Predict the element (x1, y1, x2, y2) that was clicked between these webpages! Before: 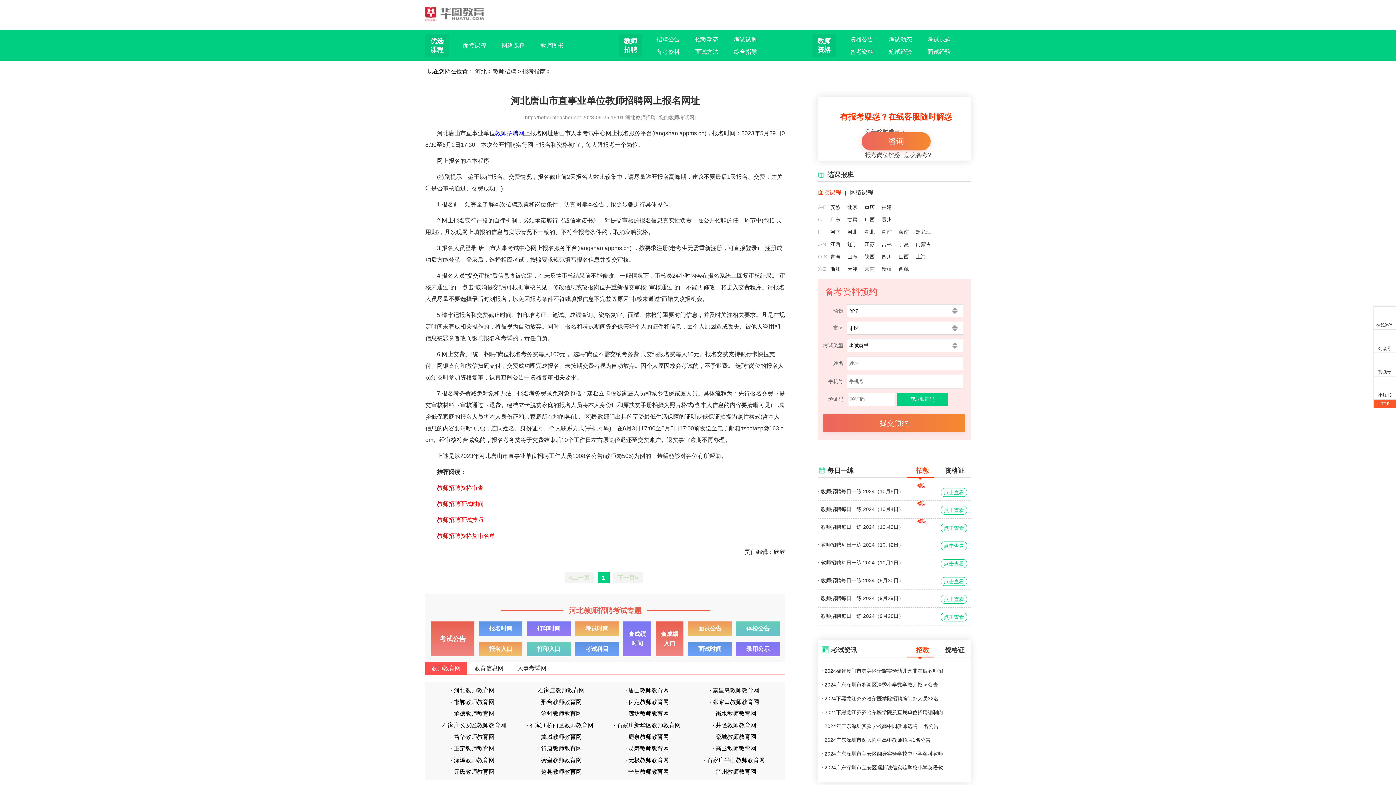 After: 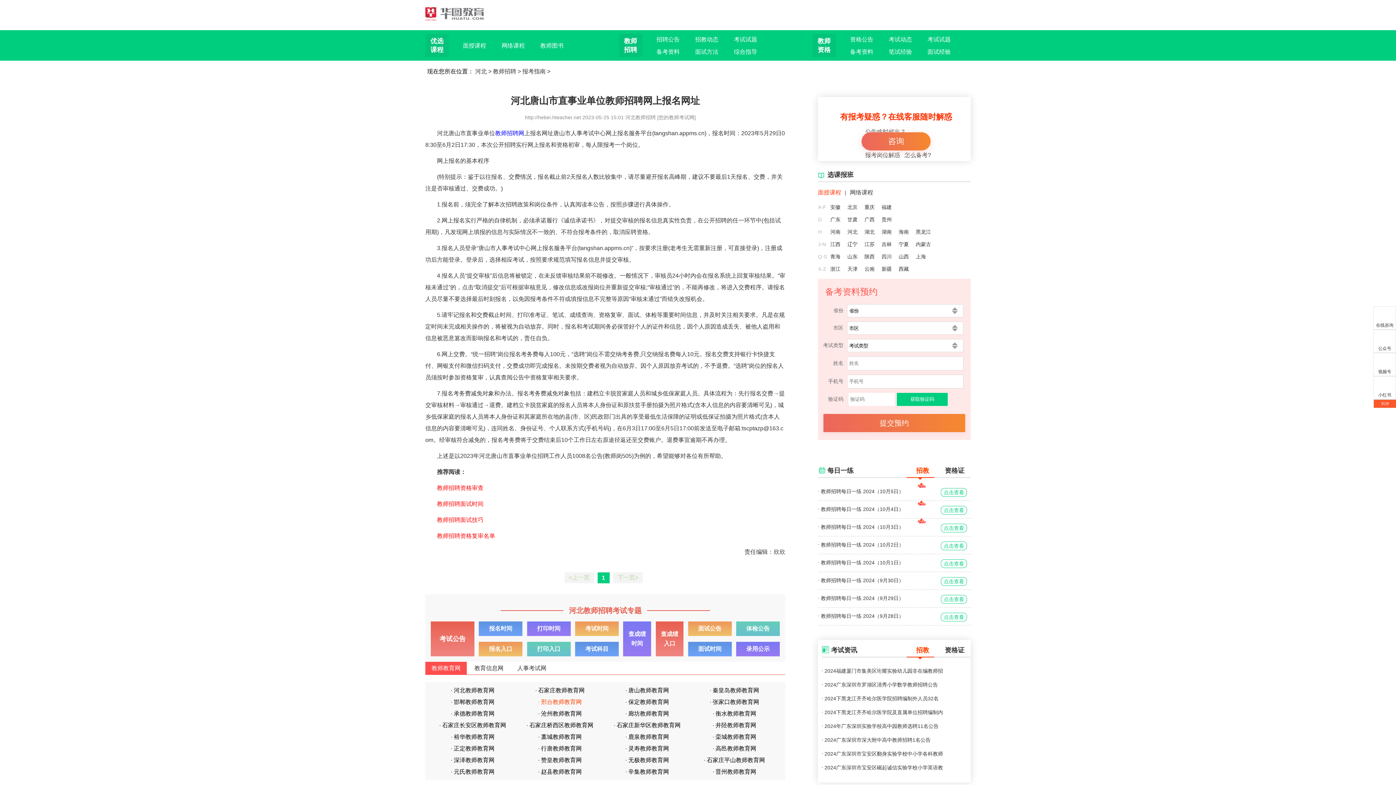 Action: label: · 邢台教师教育网 bbox: (518, 696, 601, 708)